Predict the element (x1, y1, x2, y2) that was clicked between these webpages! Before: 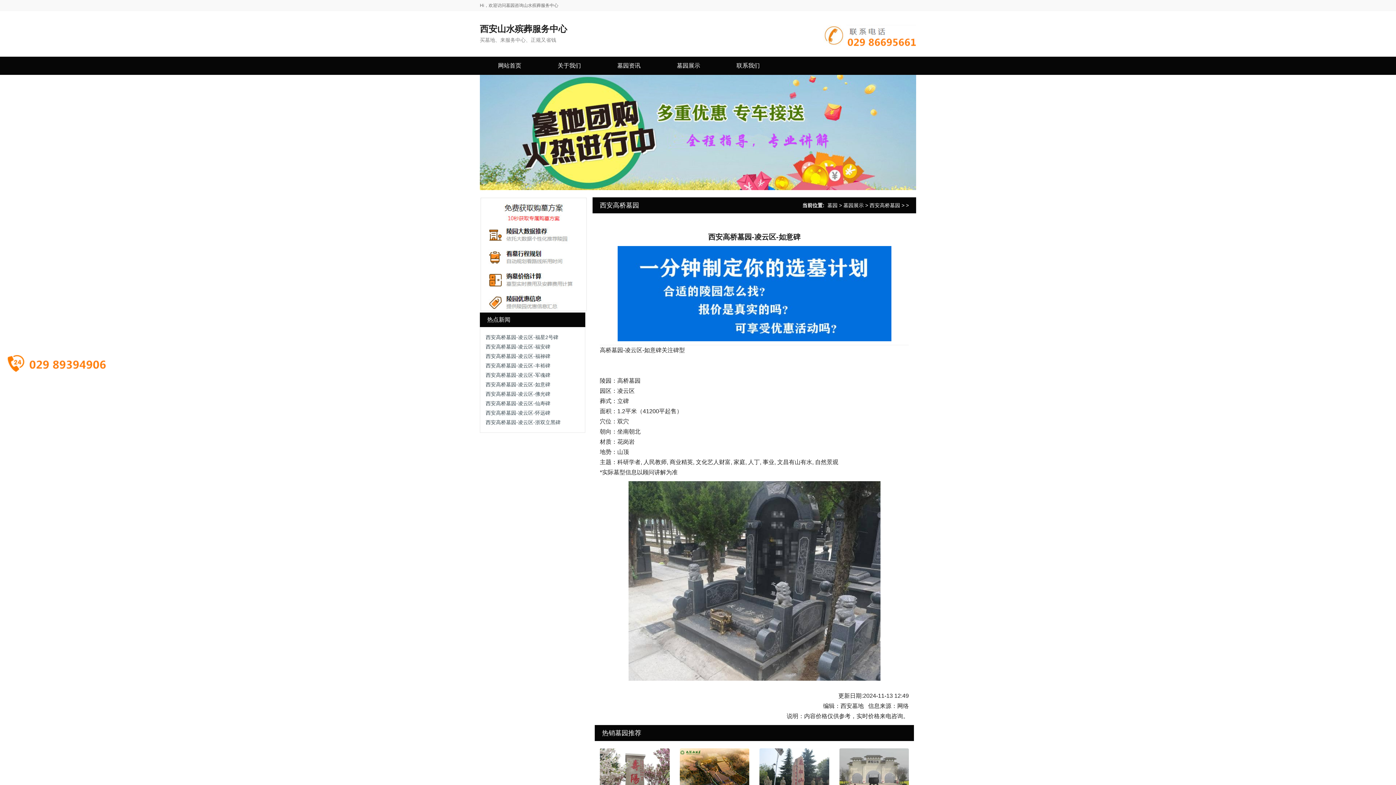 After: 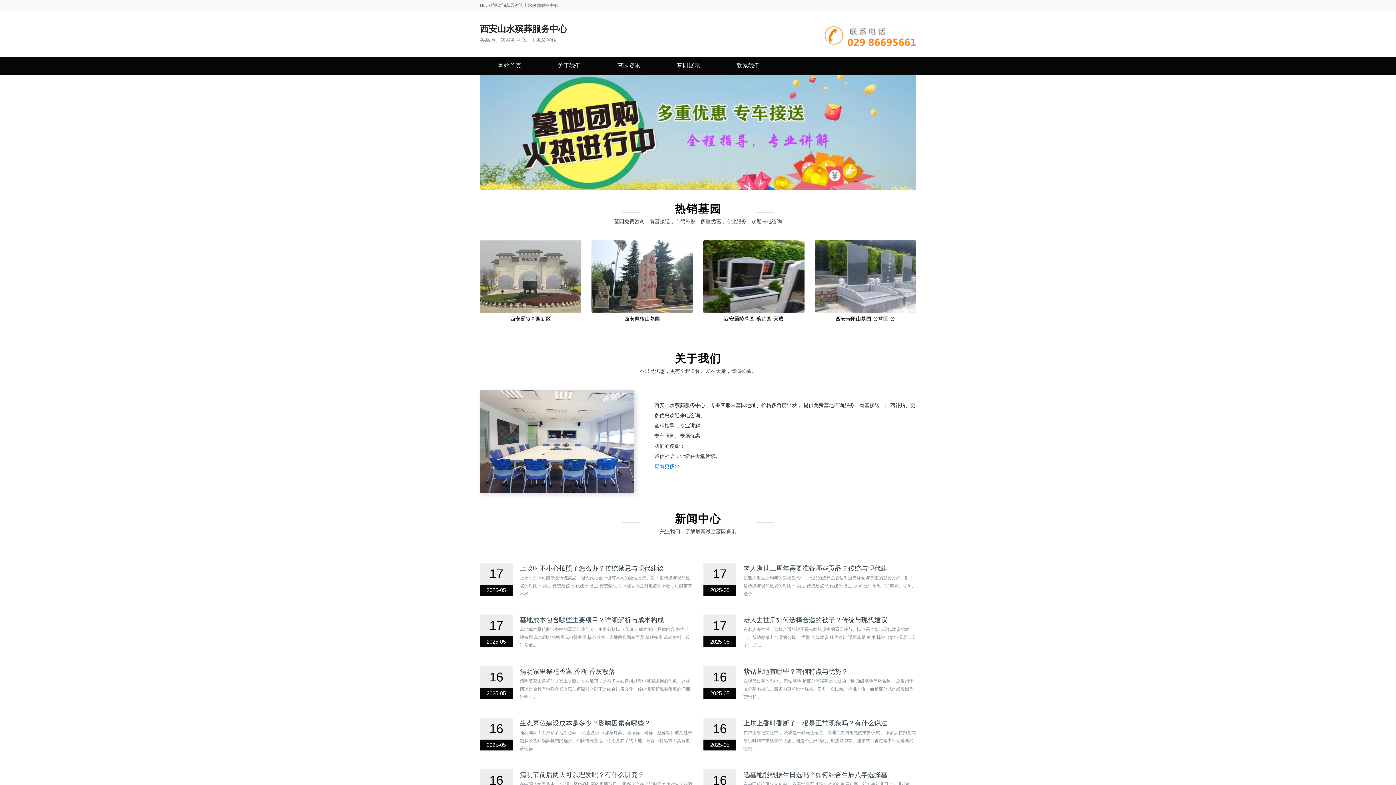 Action: label: 墓园 bbox: (827, 202, 837, 208)